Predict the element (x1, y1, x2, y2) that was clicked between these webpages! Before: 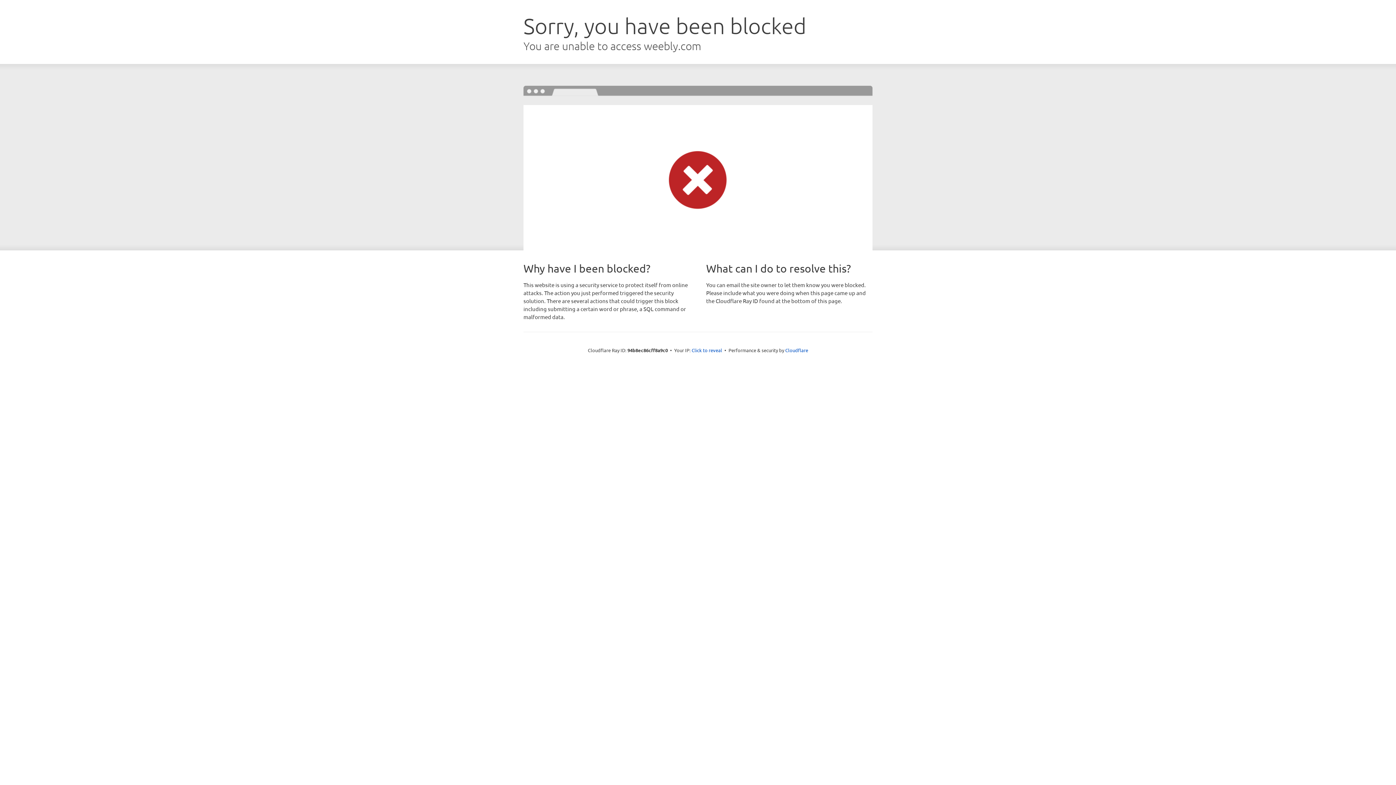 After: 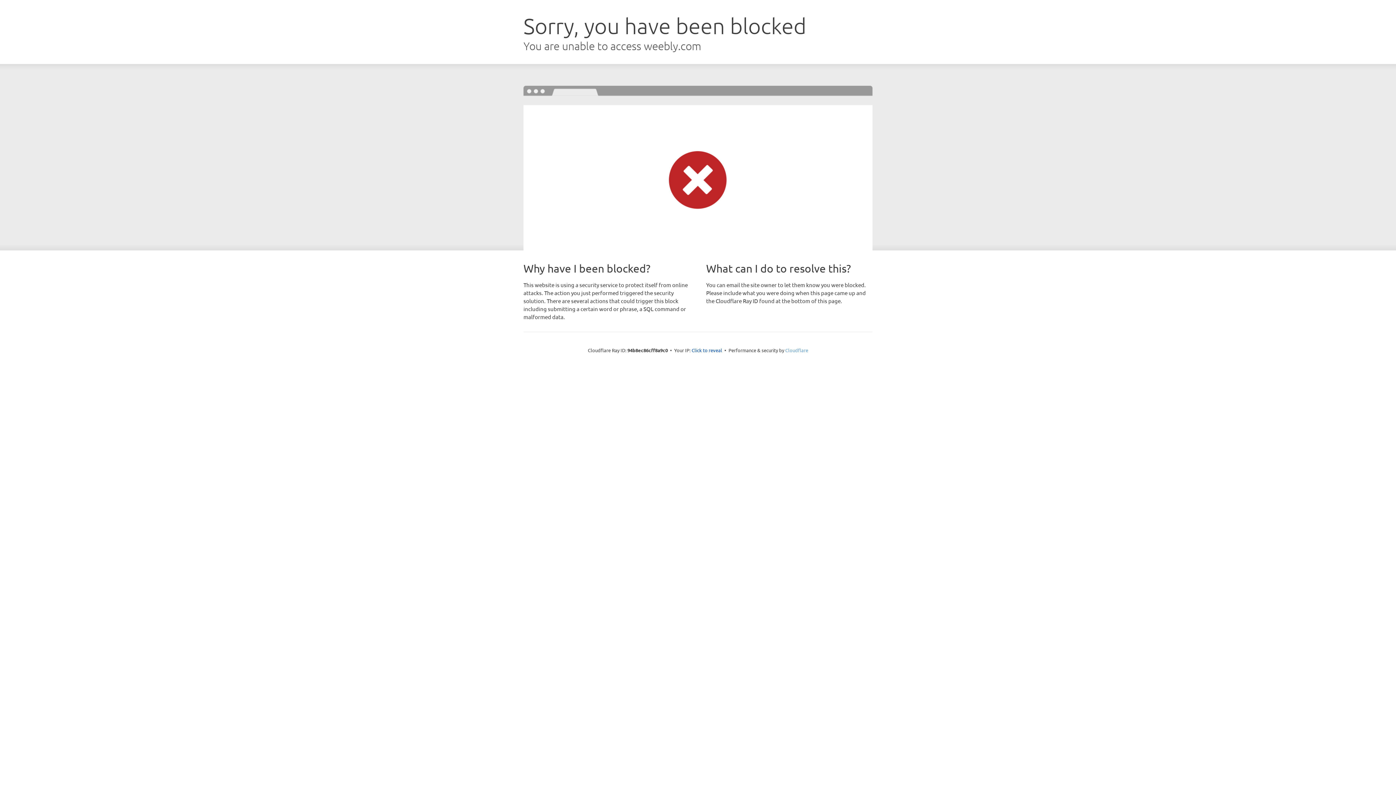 Action: label: Cloudflare bbox: (785, 347, 808, 353)